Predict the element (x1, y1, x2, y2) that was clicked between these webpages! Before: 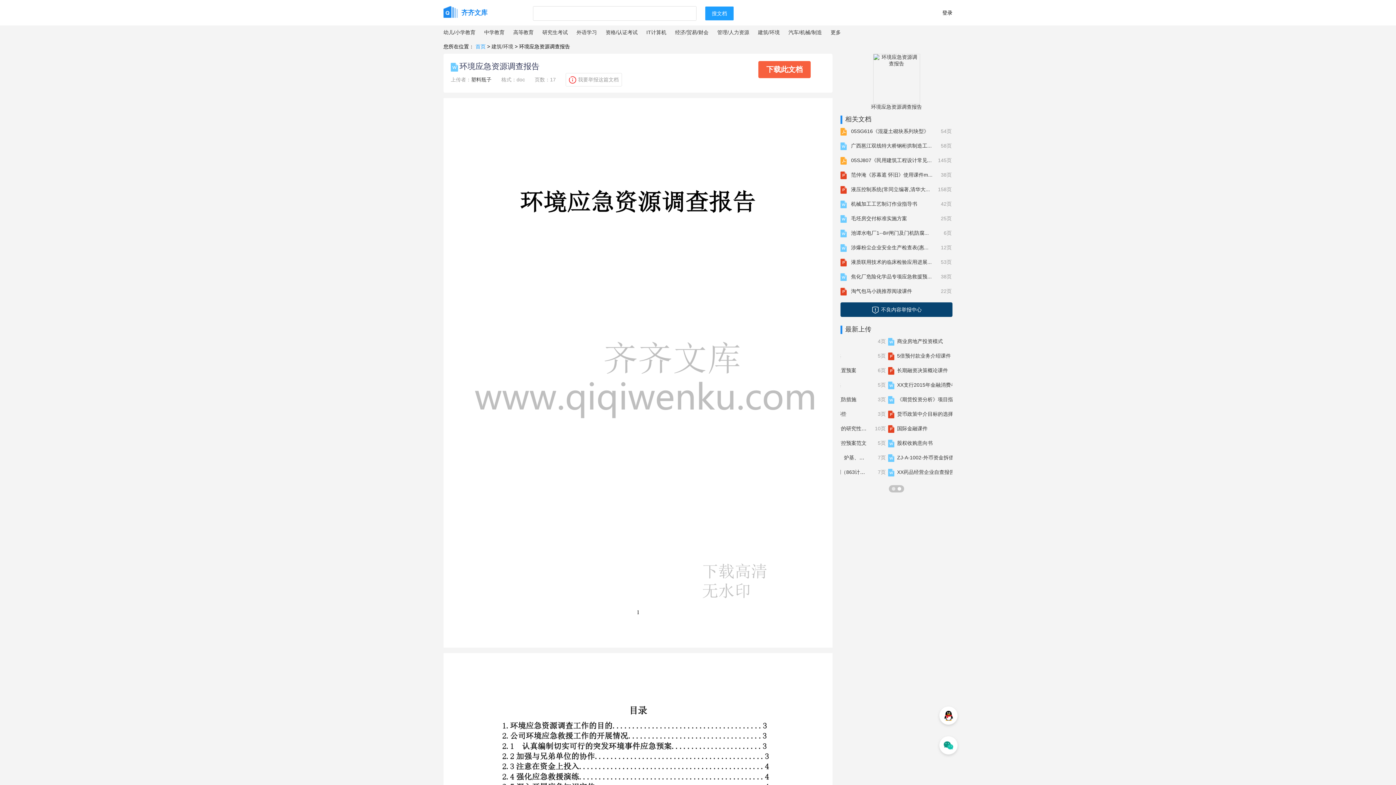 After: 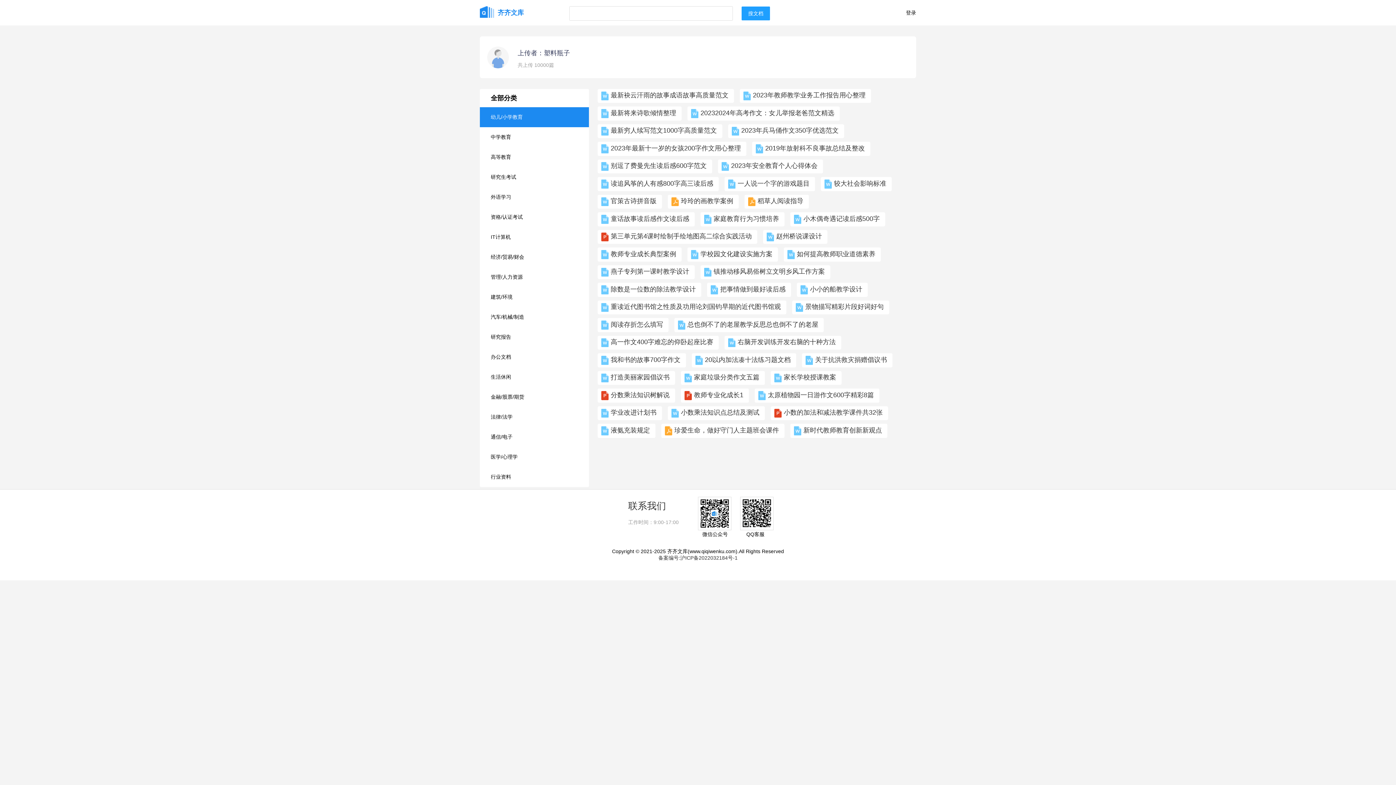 Action: label: 塑料瓶子 bbox: (471, 76, 491, 82)